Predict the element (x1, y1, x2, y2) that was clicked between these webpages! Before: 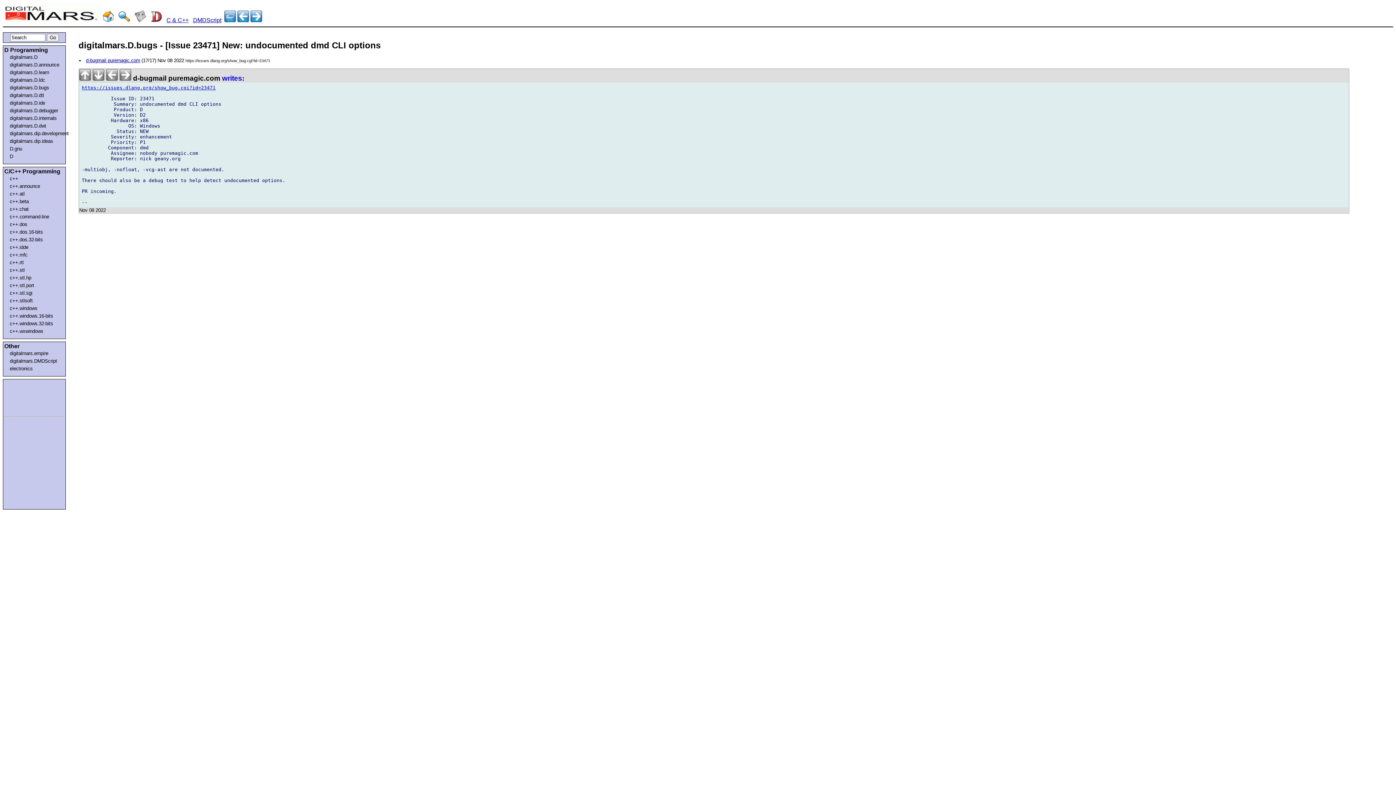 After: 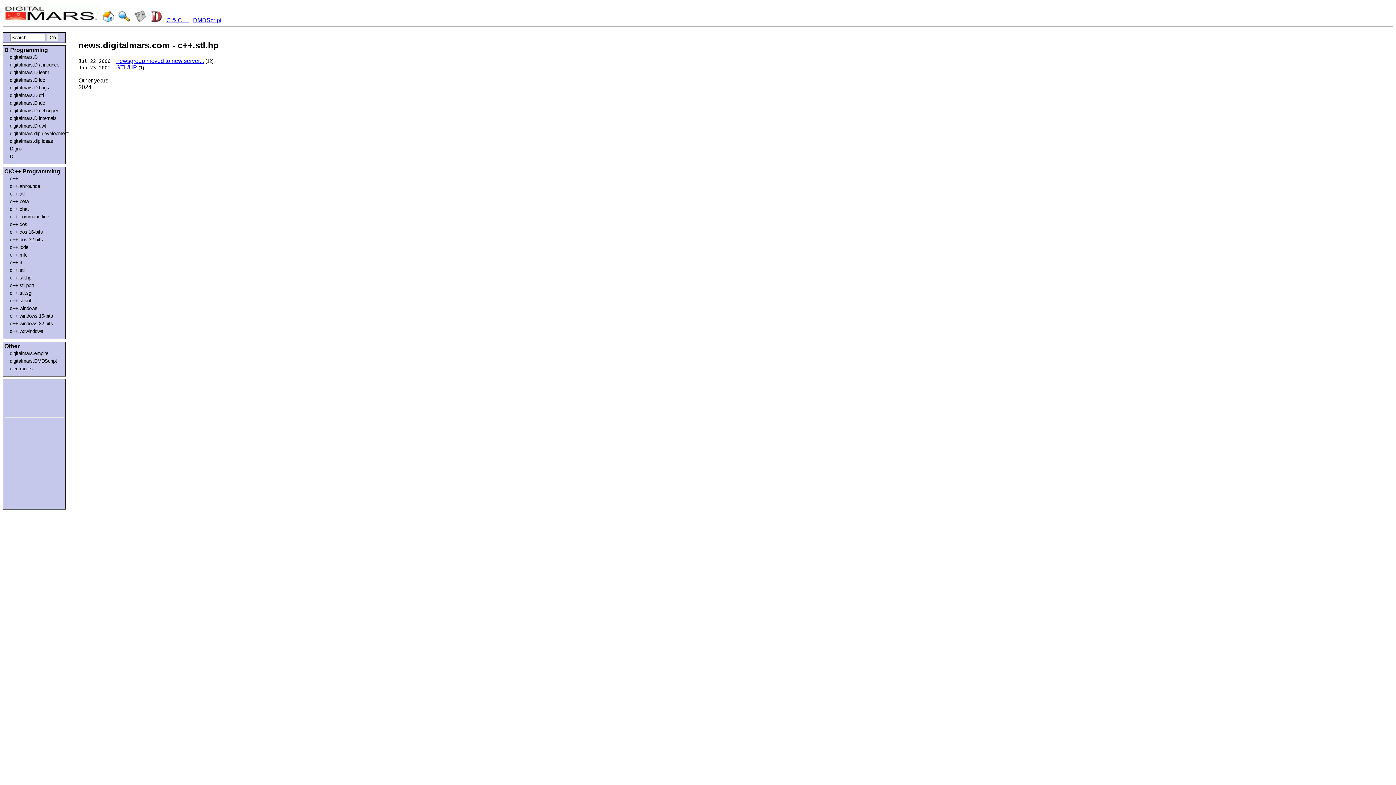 Action: label: c++.stl.hp bbox: (9, 275, 61, 280)